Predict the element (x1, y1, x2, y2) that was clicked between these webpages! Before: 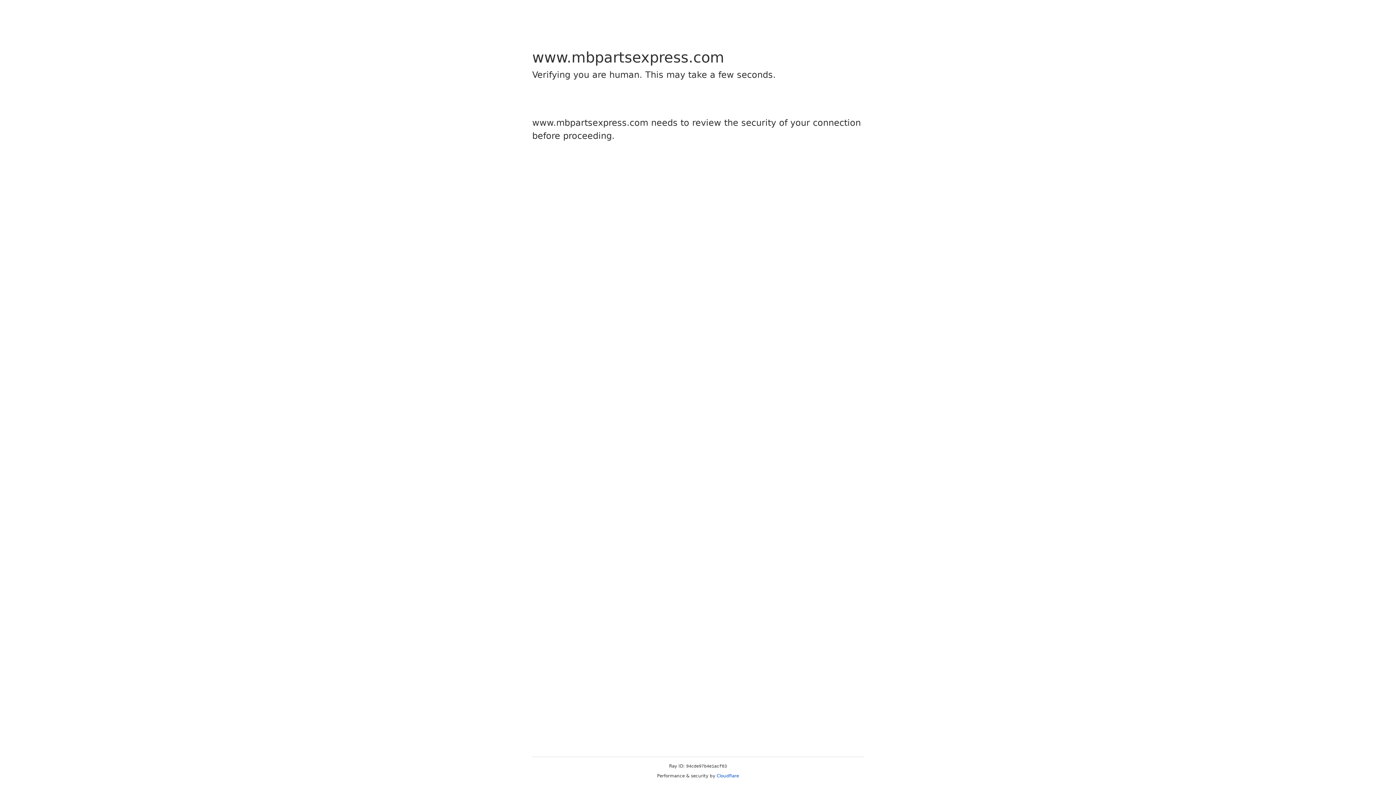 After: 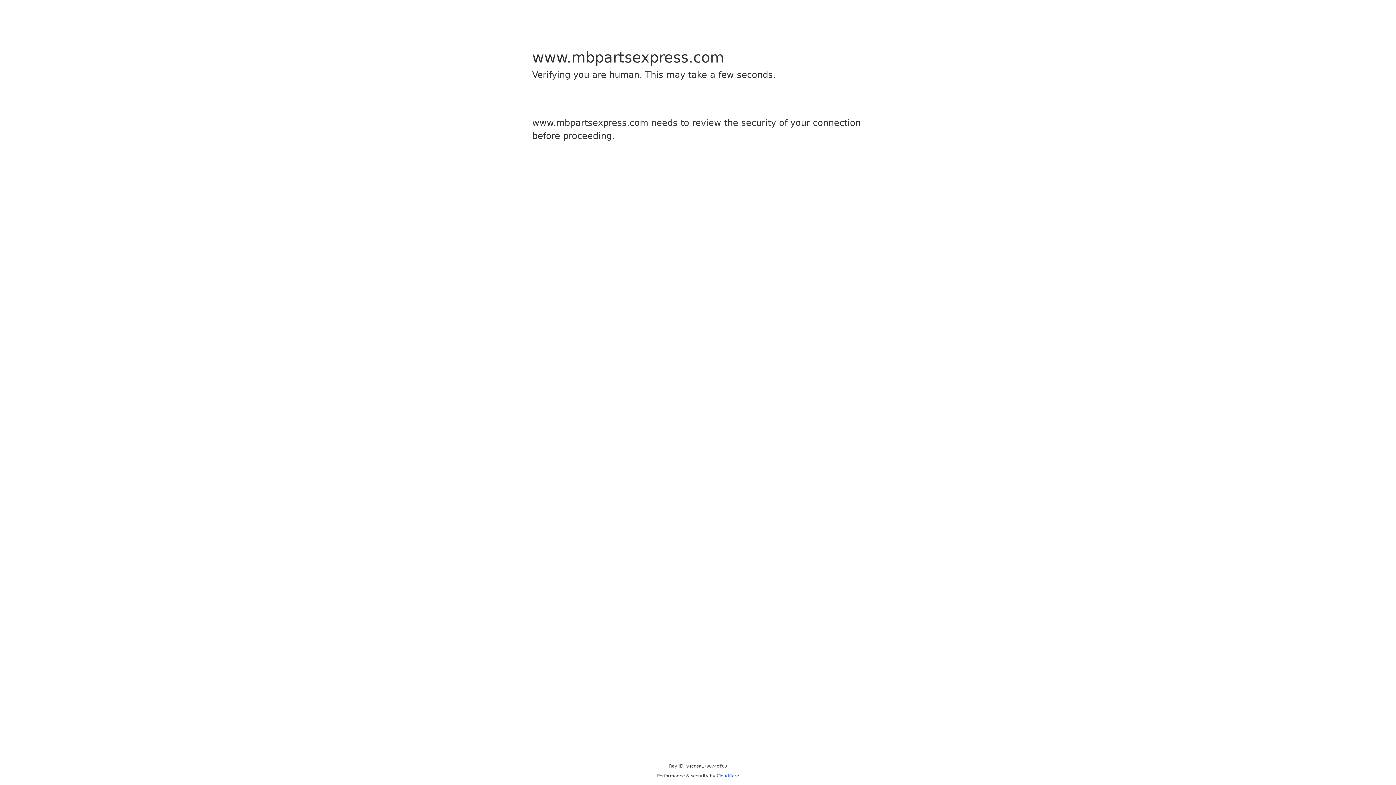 Action: label: Cloudflare bbox: (716, 773, 739, 778)